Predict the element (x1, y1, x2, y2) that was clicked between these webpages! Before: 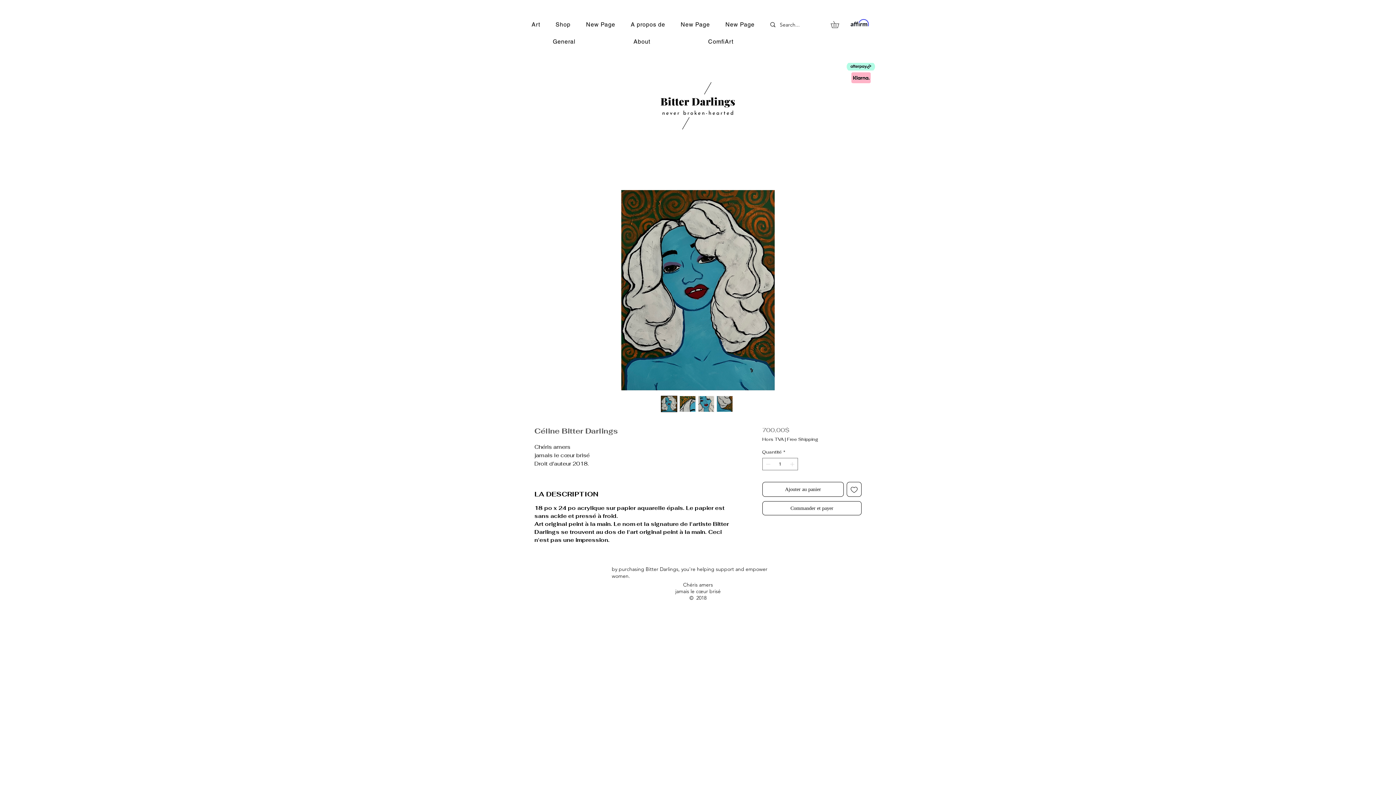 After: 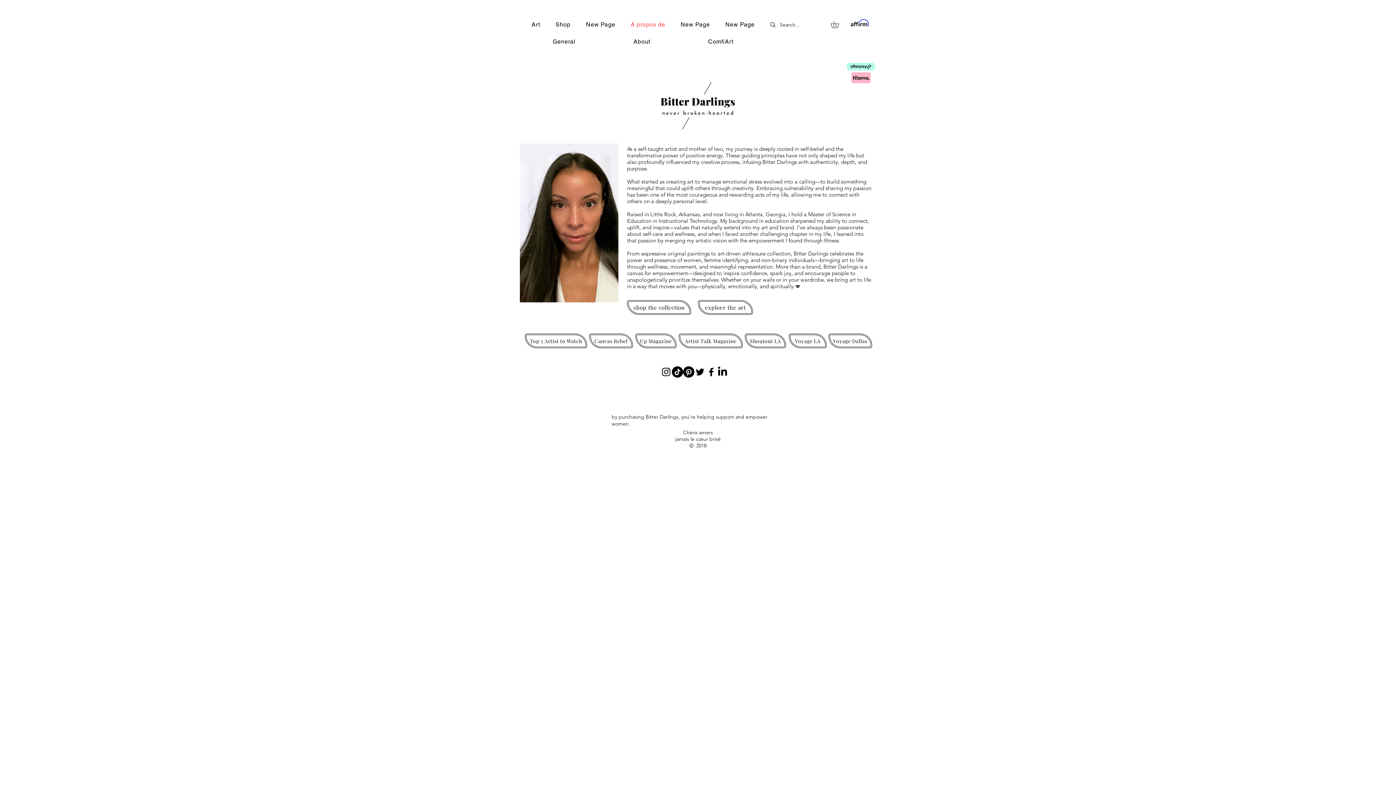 Action: label: A propos de bbox: (624, 17, 671, 31)